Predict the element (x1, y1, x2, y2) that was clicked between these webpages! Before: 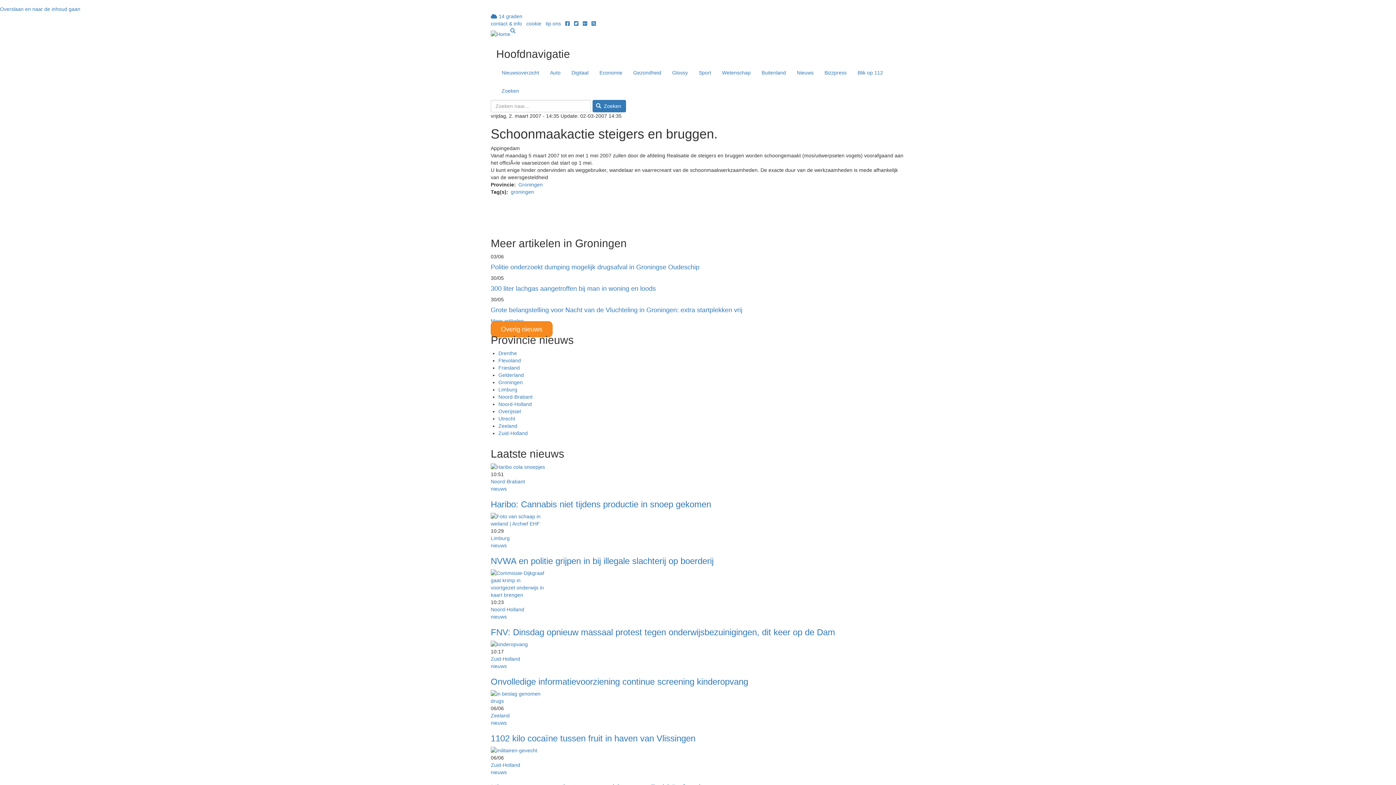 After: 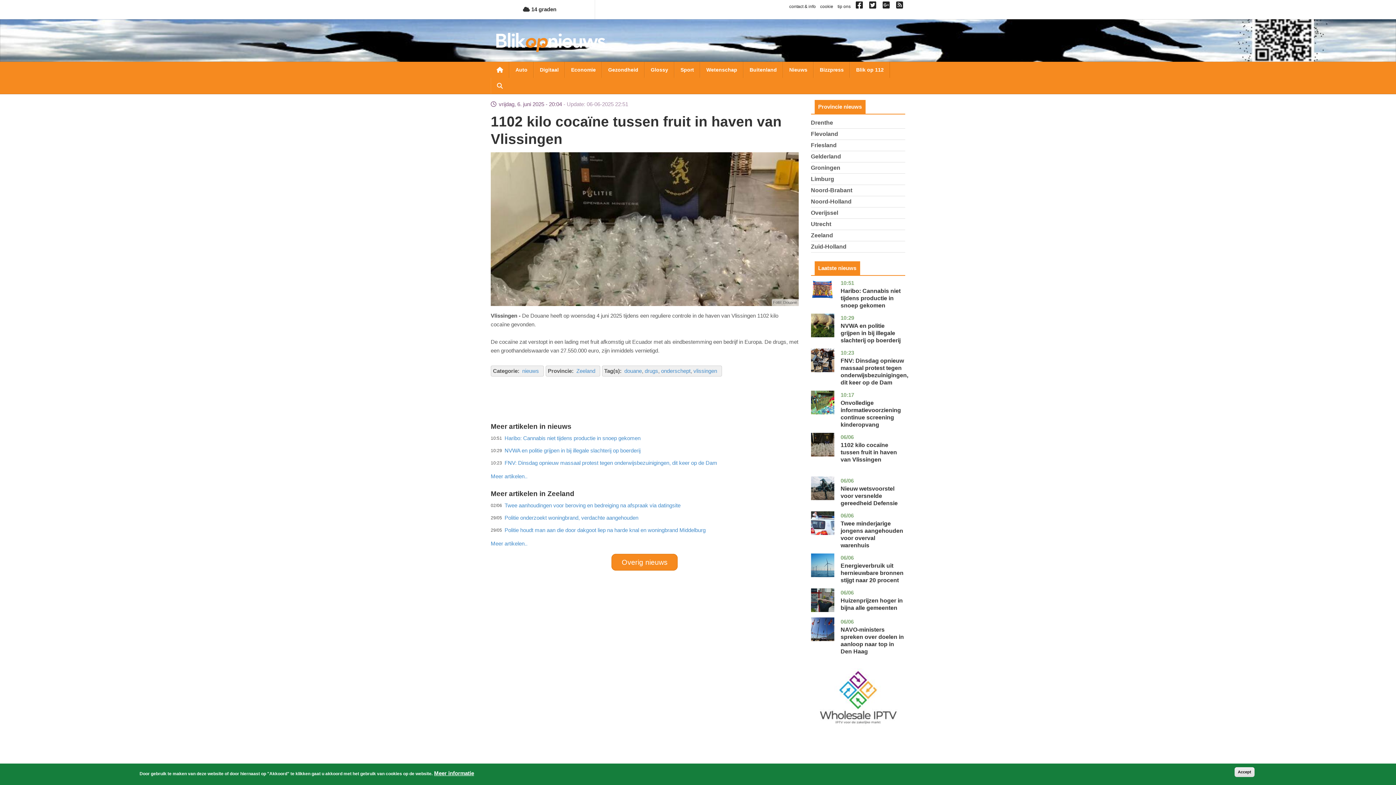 Action: bbox: (490, 690, 905, 705)